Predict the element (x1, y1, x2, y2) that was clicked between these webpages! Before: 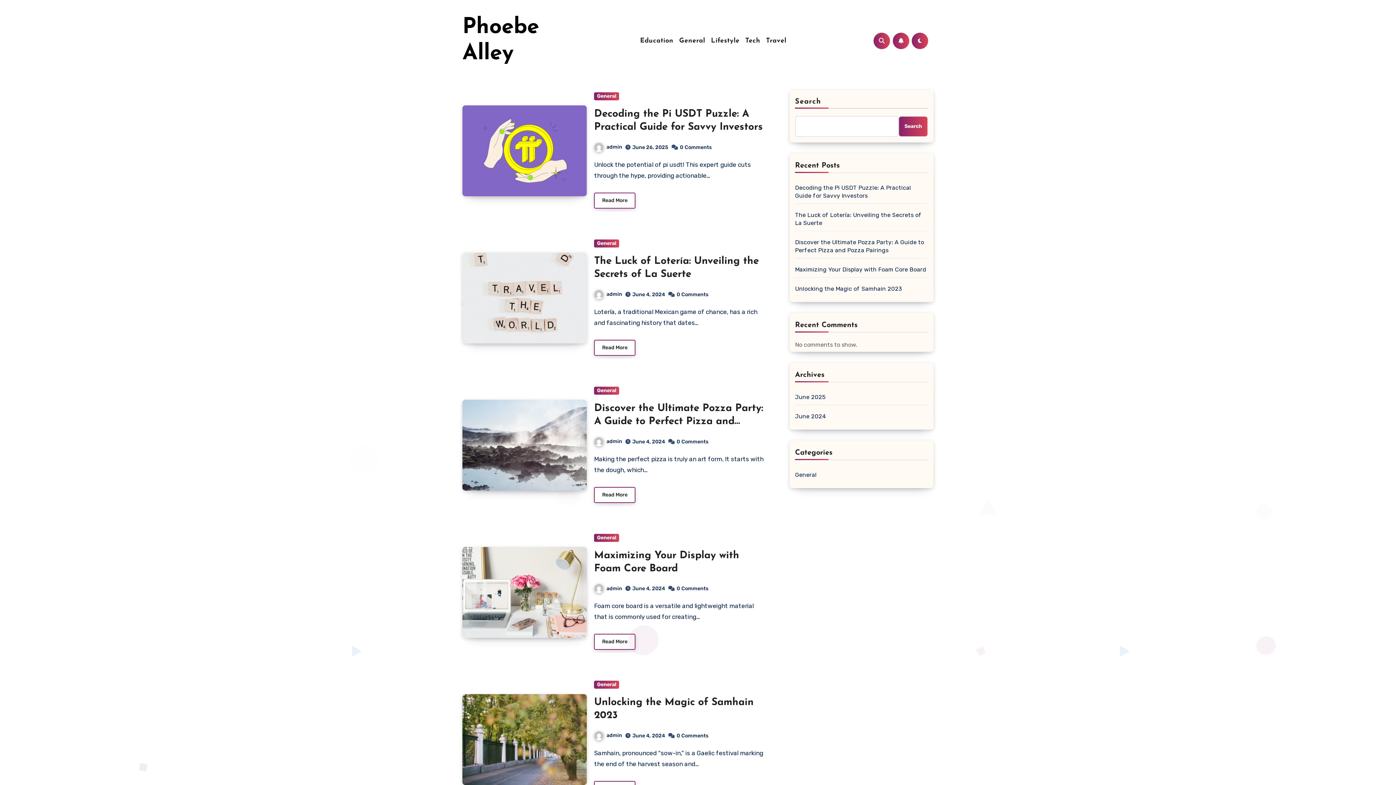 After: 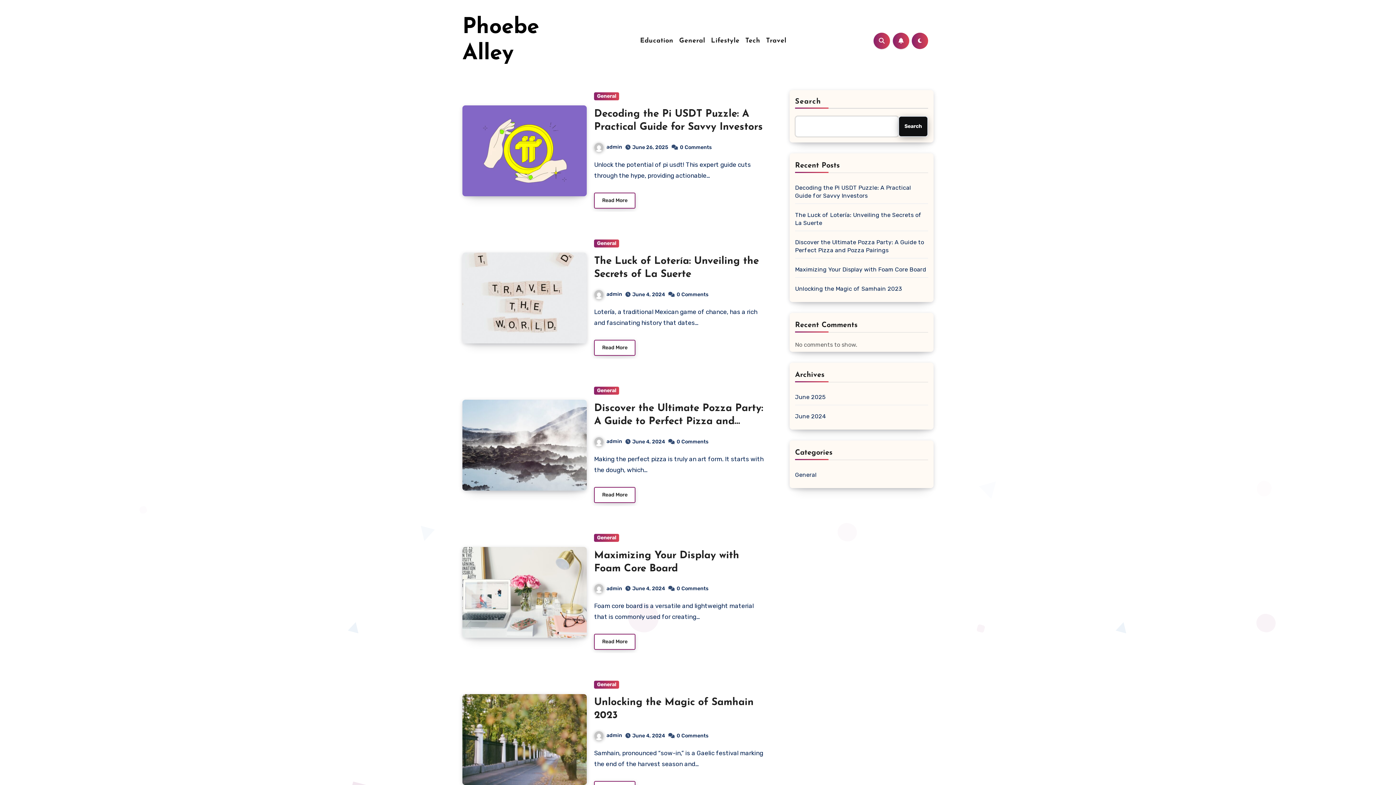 Action: bbox: (898, 116, 928, 137) label: Search